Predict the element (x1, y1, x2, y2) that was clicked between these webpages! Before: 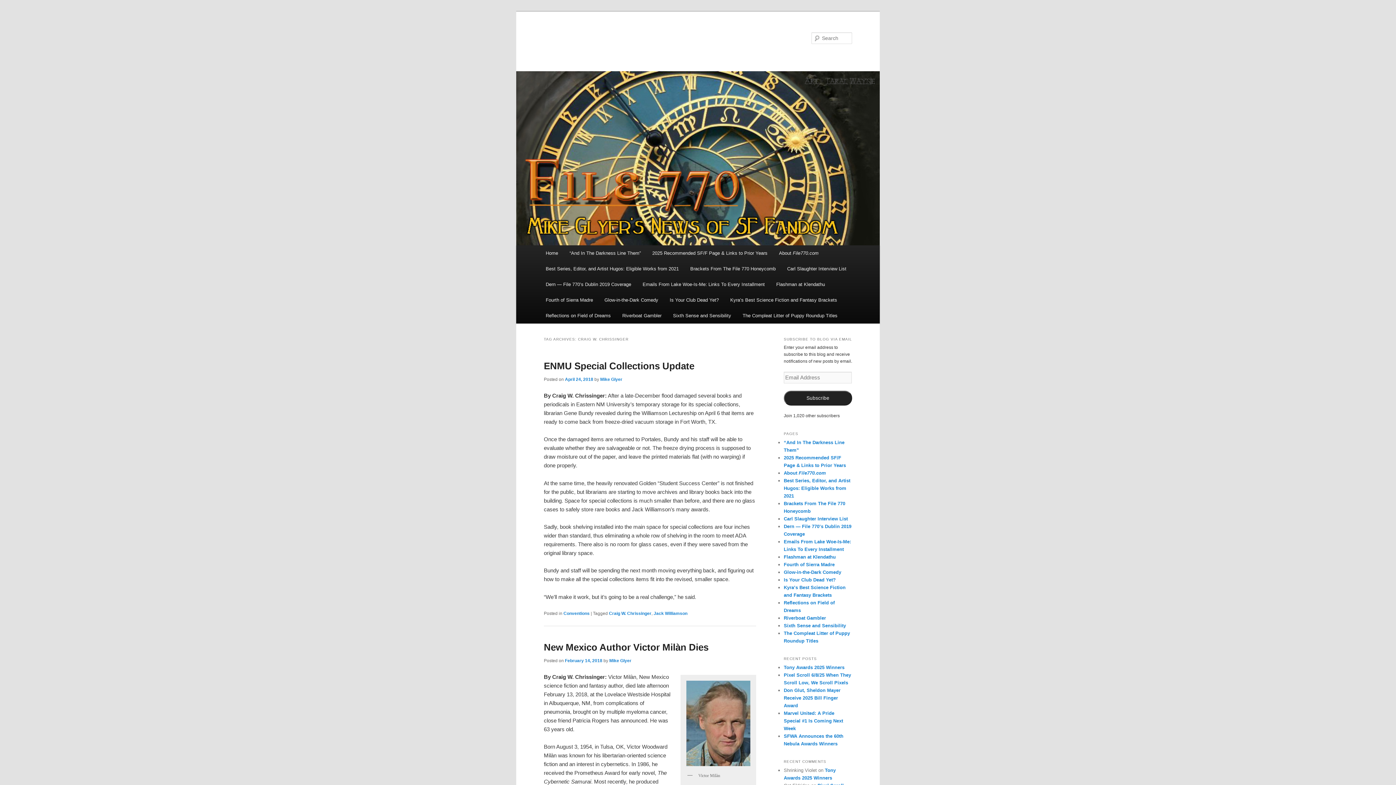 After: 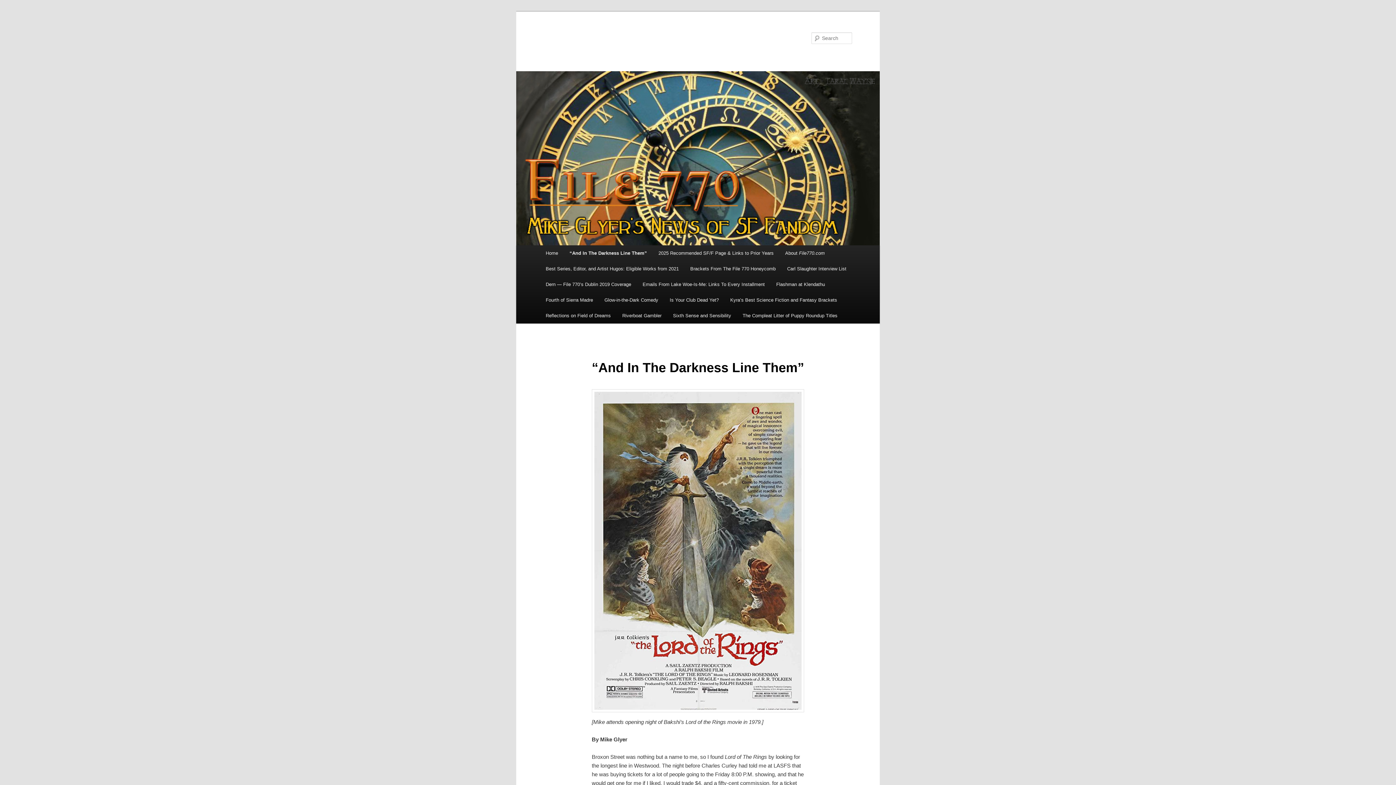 Action: bbox: (563, 245, 646, 261) label: “And In The Darkness Line Them”